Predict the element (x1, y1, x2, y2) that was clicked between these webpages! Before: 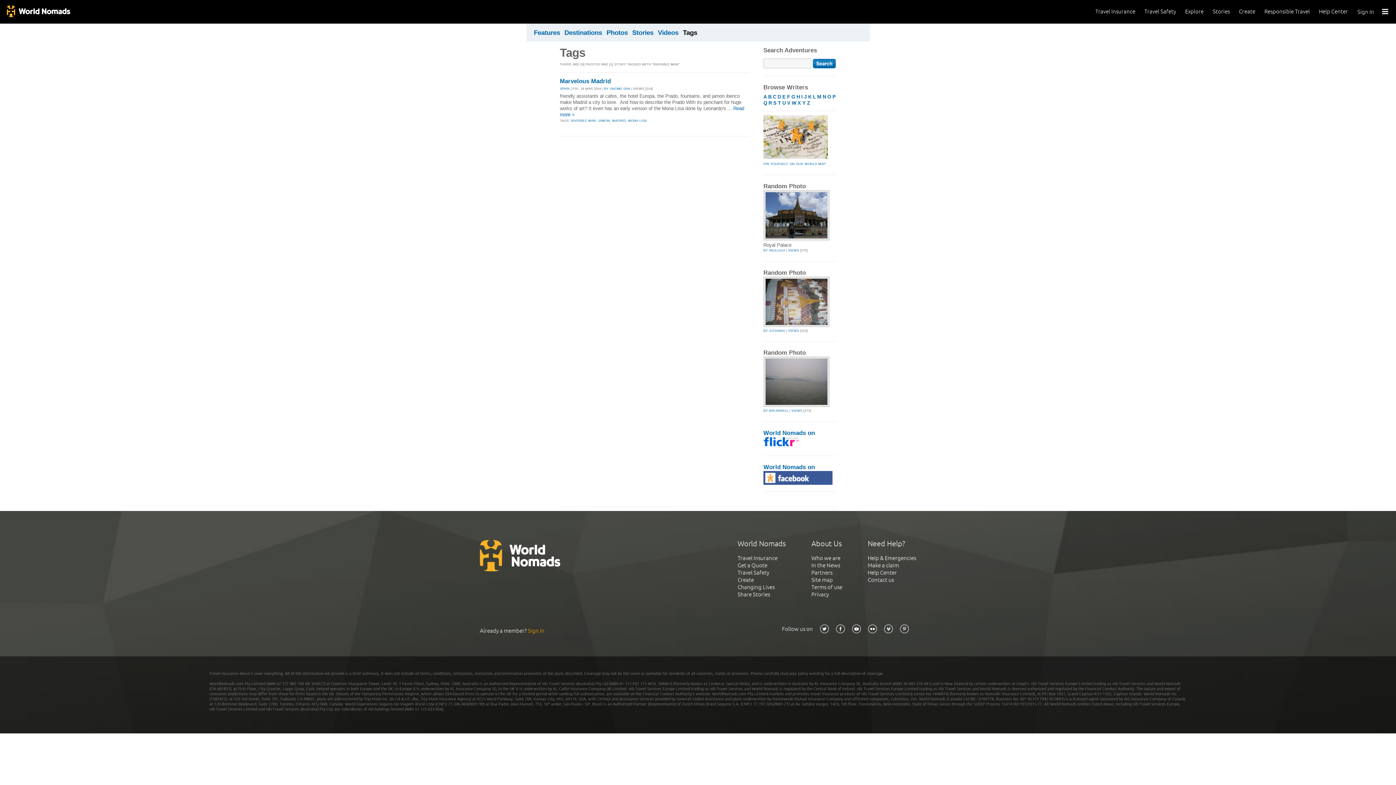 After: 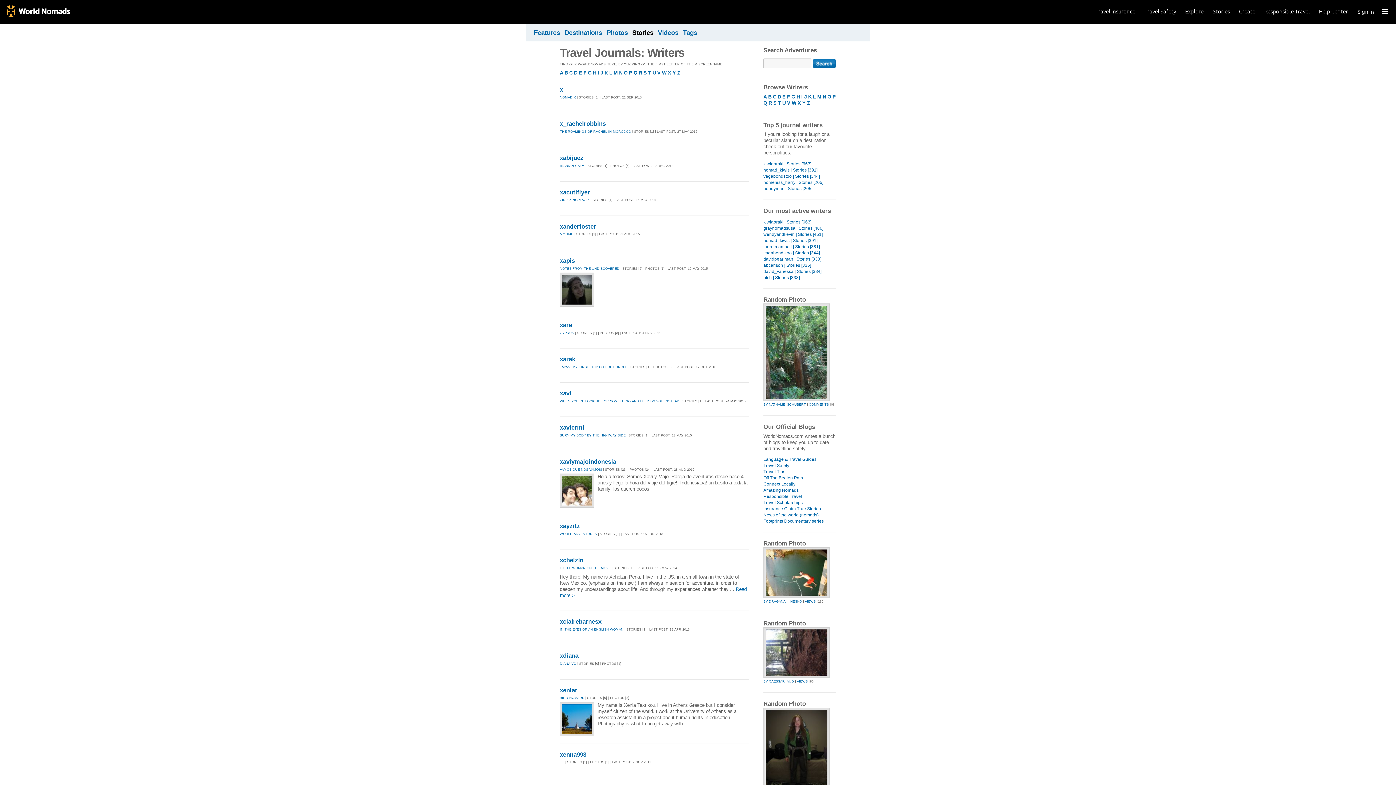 Action: label: X bbox: (797, 100, 801, 105)